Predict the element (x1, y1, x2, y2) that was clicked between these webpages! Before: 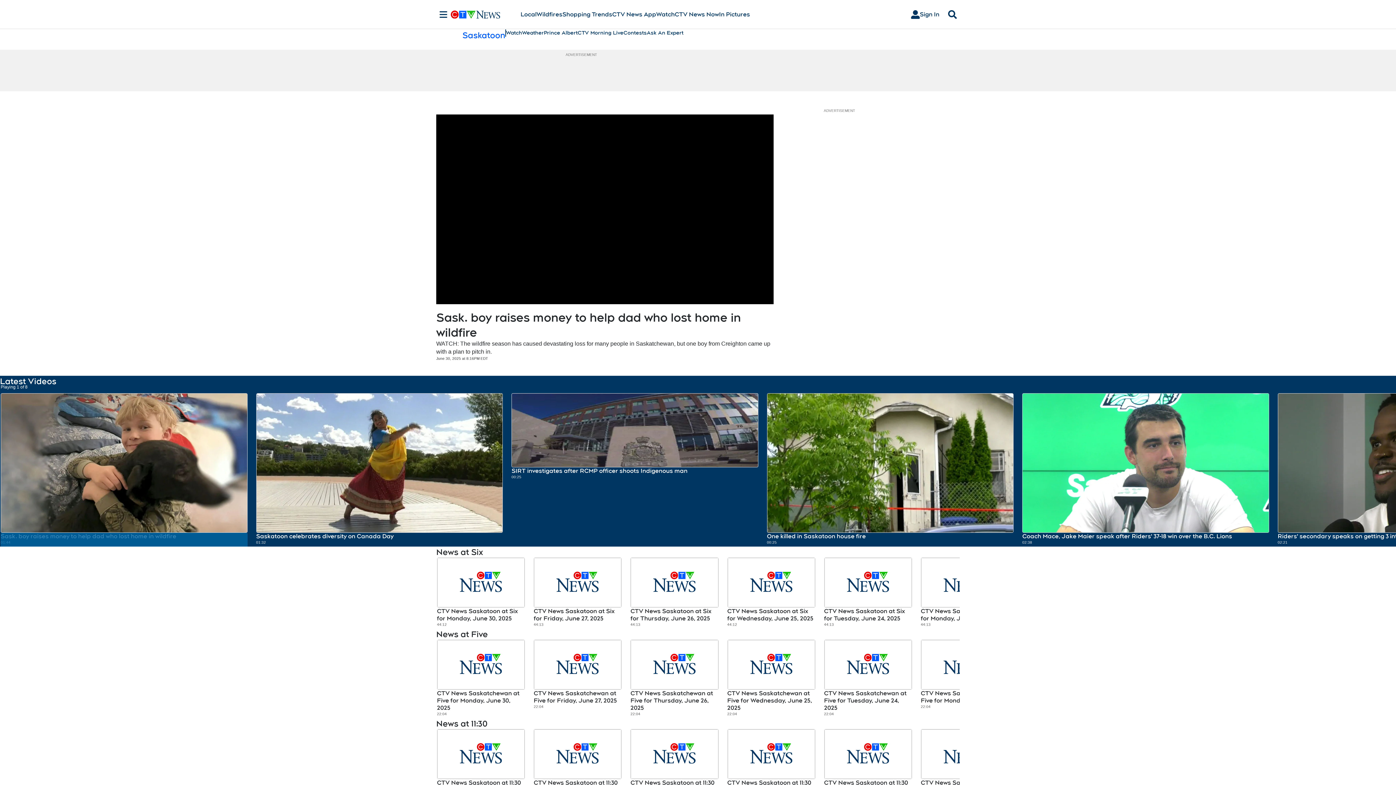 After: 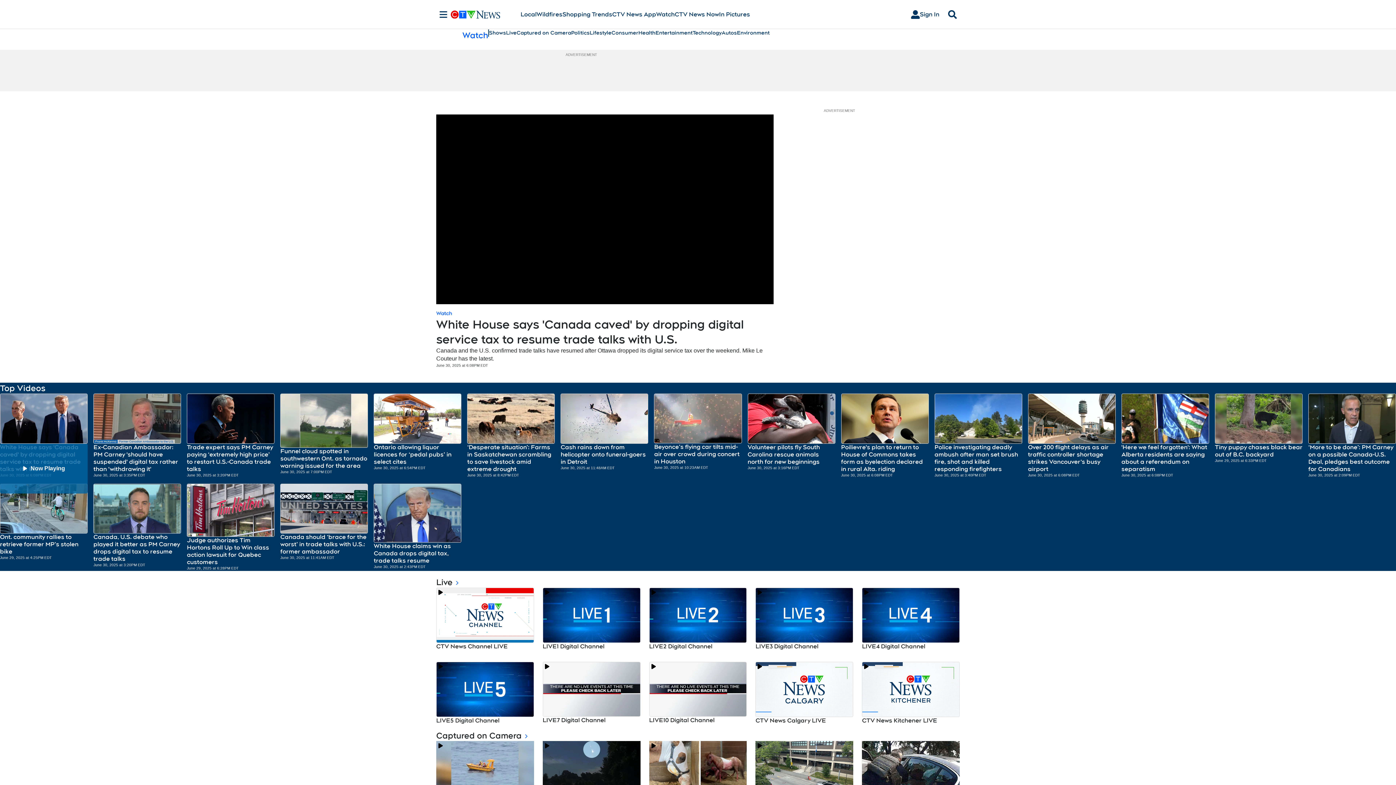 Action: bbox: (656, 10, 674, 18) label: Watch